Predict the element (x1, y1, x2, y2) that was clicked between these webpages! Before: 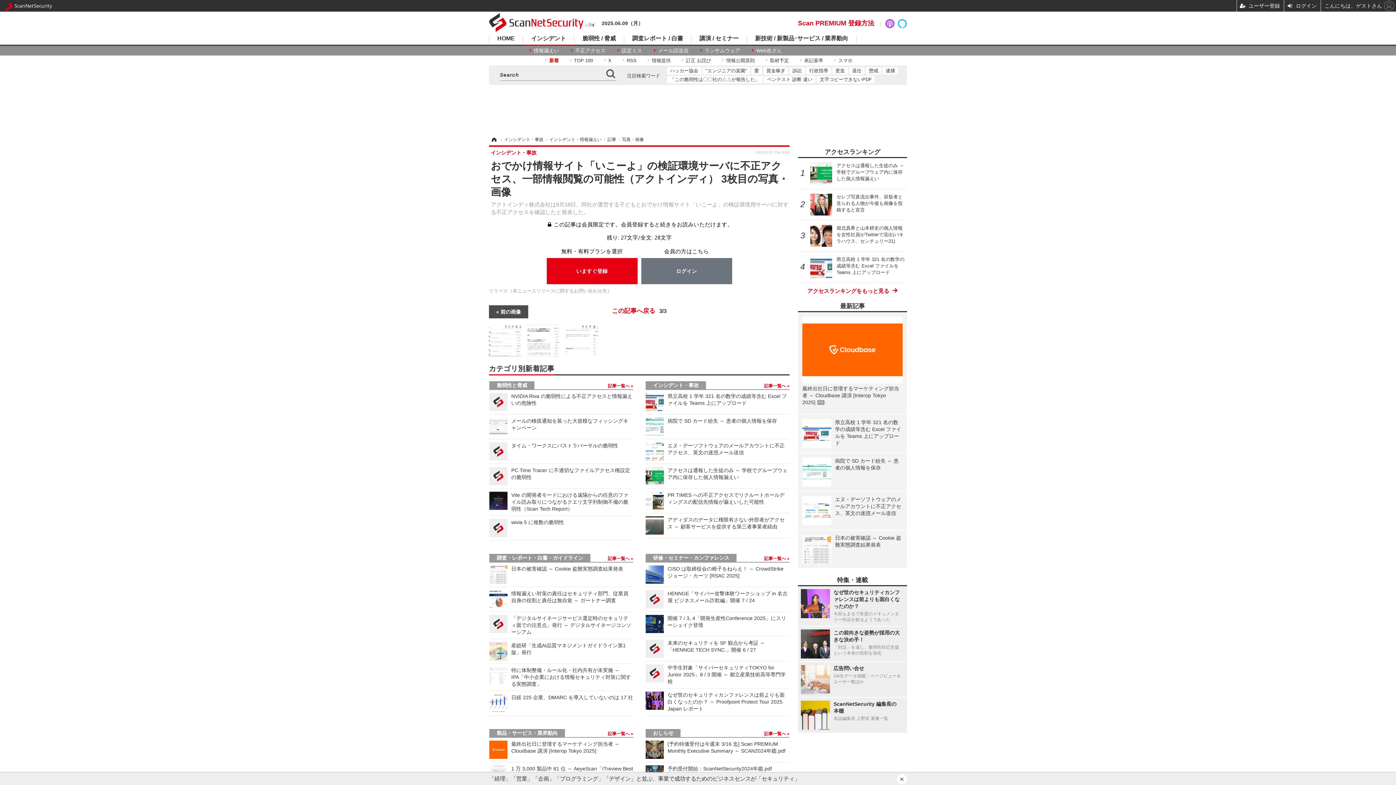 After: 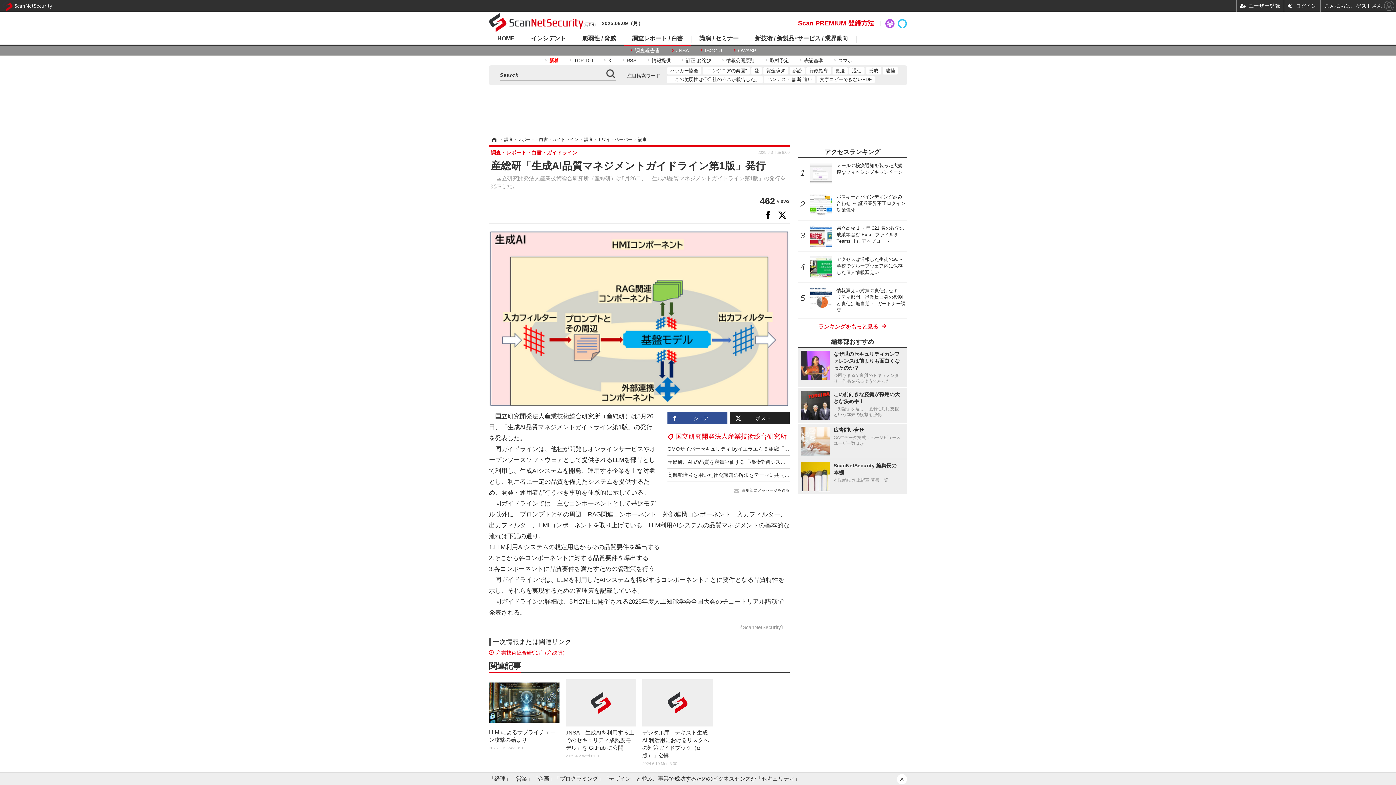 Action: bbox: (489, 642, 633, 656) label: 産総研「生成AI品質マネジメントガイドライン第1版」発行